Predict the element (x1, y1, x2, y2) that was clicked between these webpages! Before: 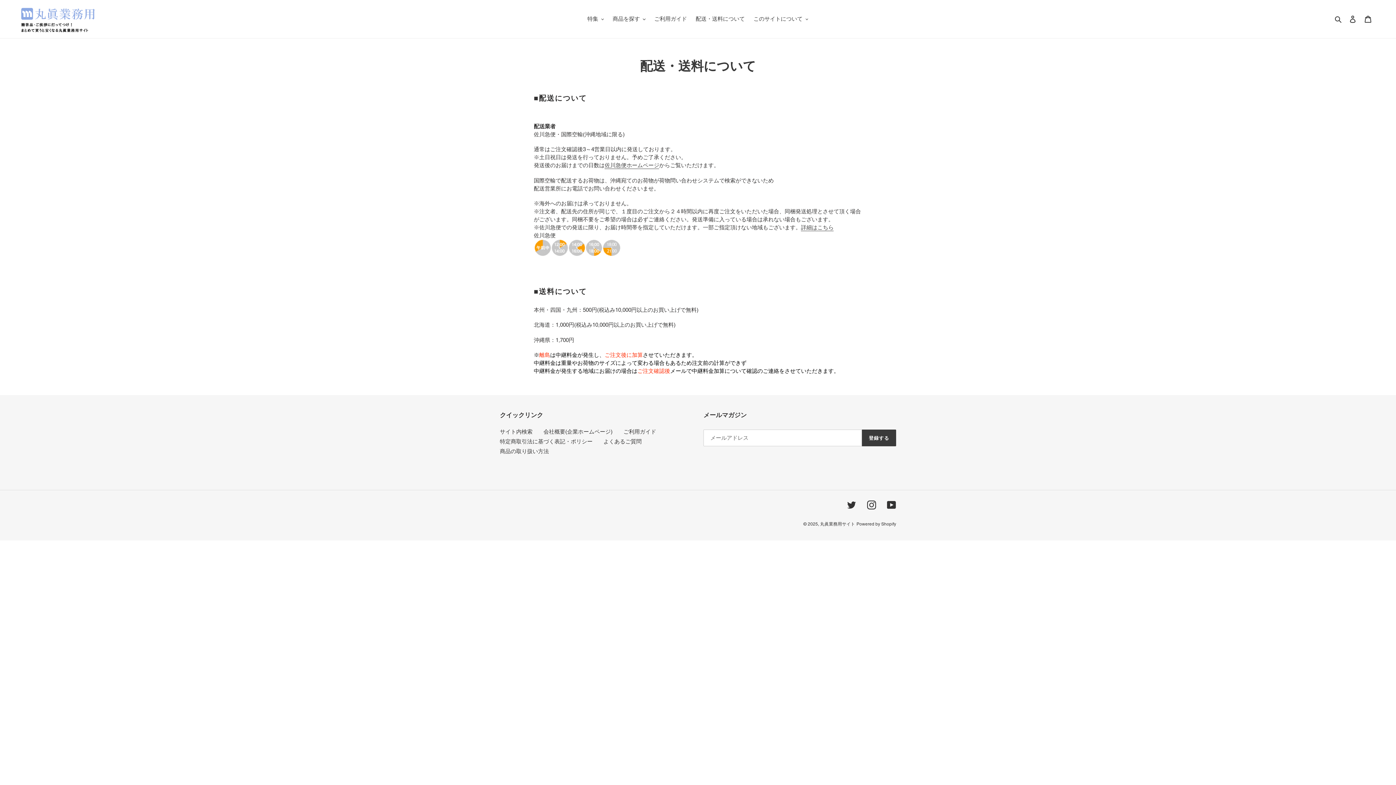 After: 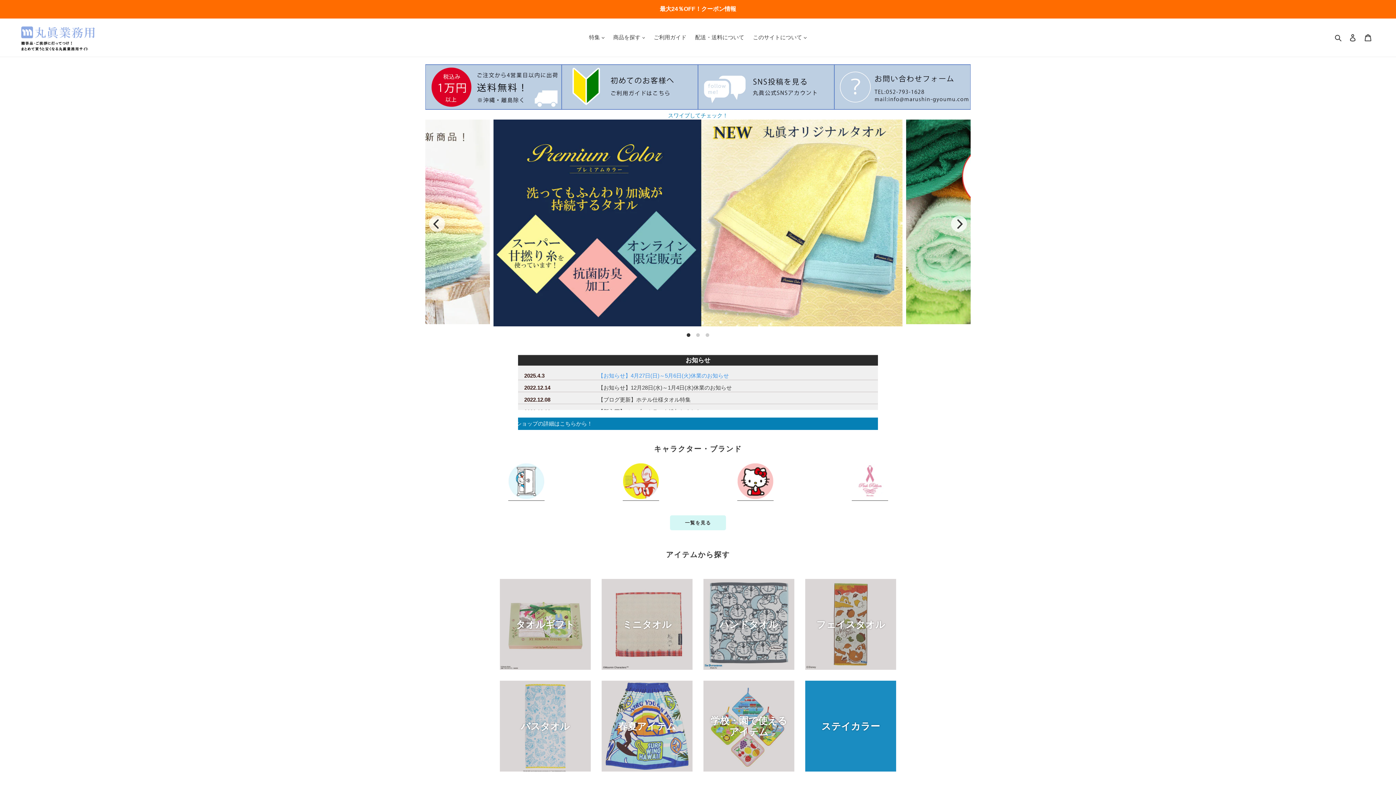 Action: bbox: (820, 521, 855, 526) label: 丸眞業務用サイト